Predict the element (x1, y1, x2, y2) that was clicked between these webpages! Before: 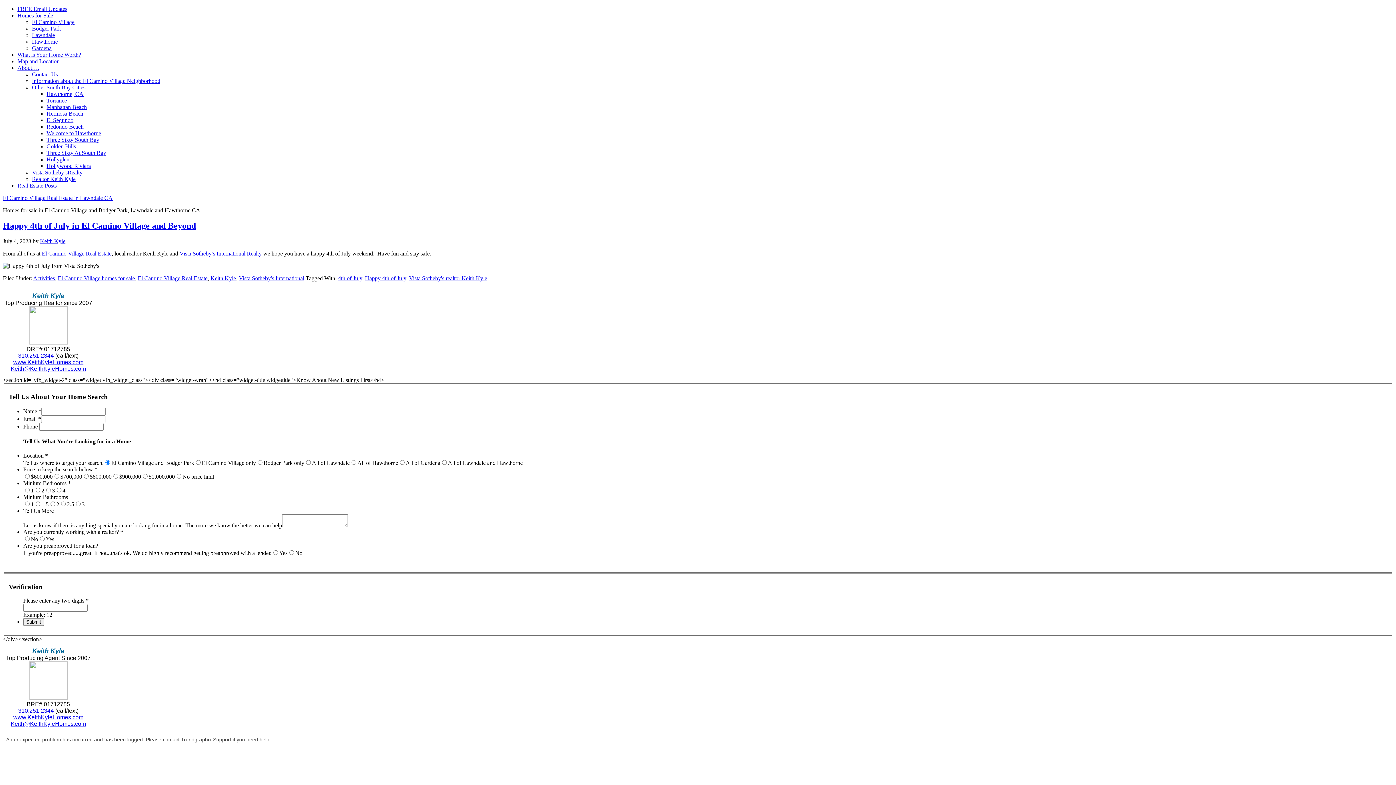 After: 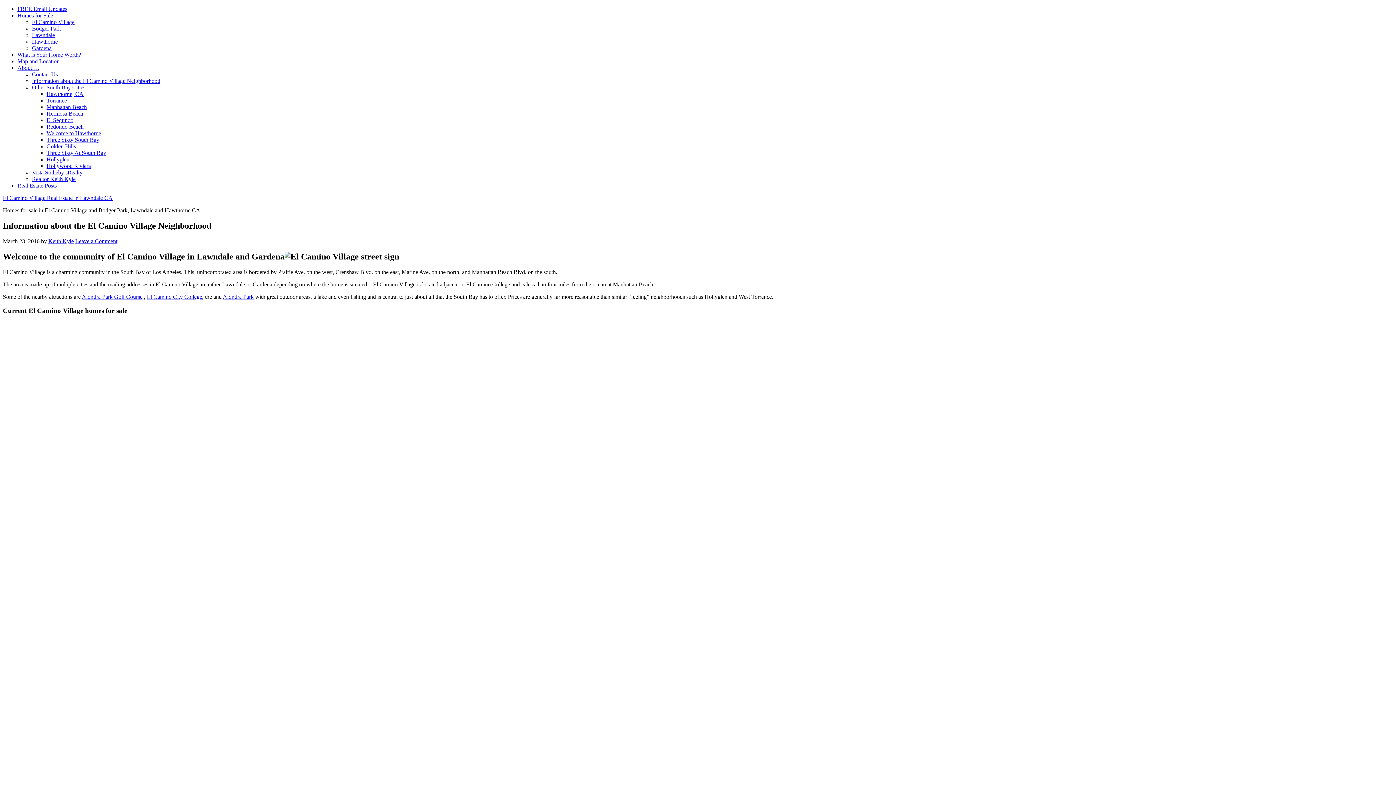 Action: bbox: (32, 77, 160, 84) label: Information about the El Camino Village Neighborhood